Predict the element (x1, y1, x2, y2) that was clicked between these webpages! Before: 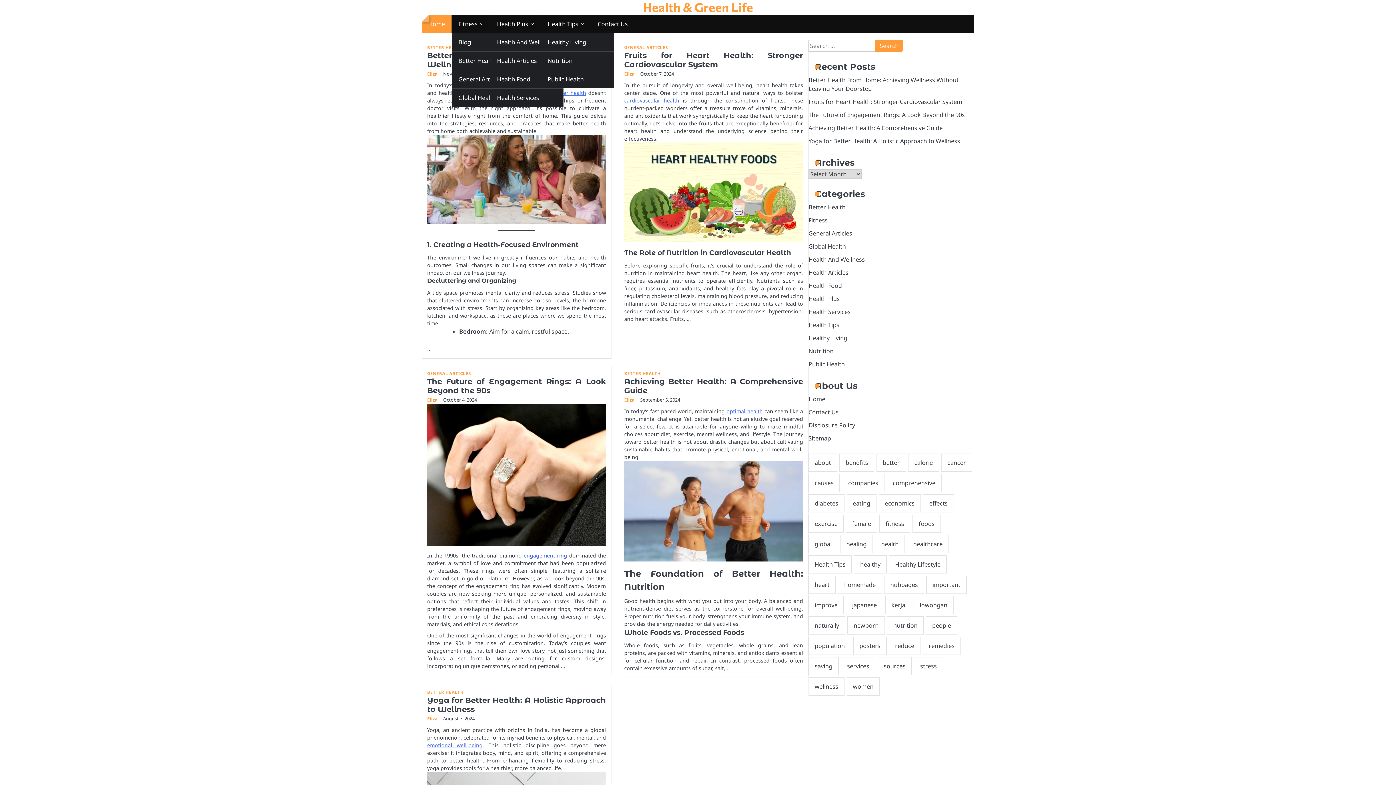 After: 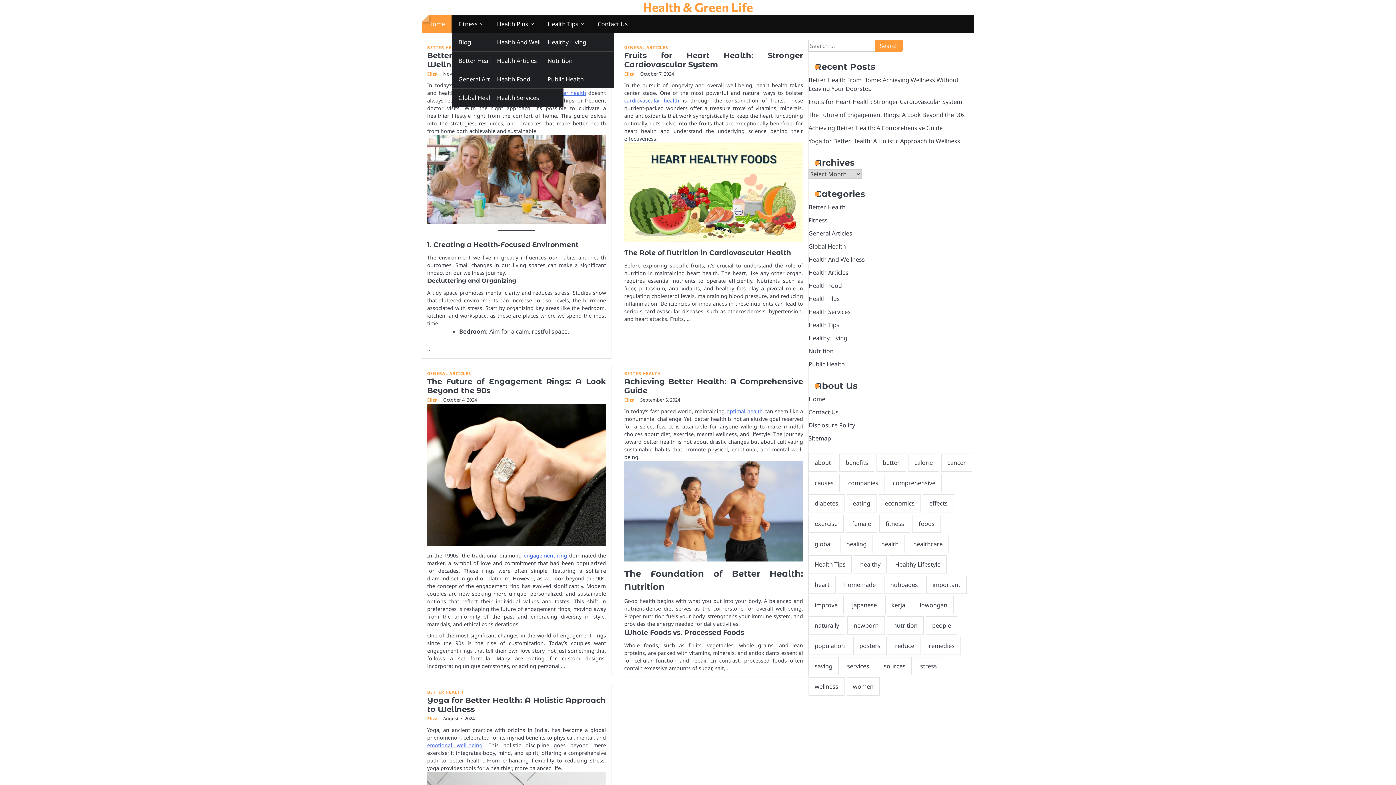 Action: bbox: (553, 89, 586, 96) label: better health